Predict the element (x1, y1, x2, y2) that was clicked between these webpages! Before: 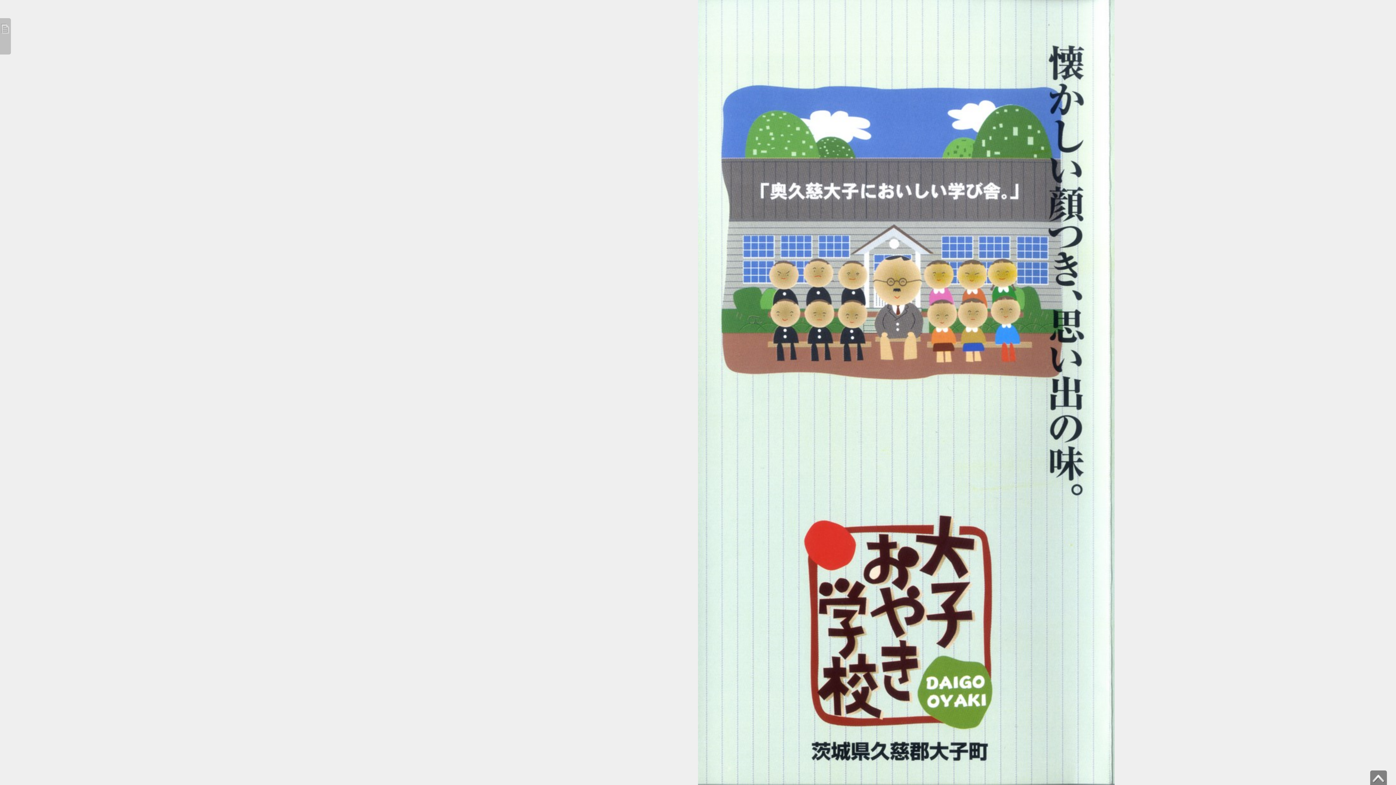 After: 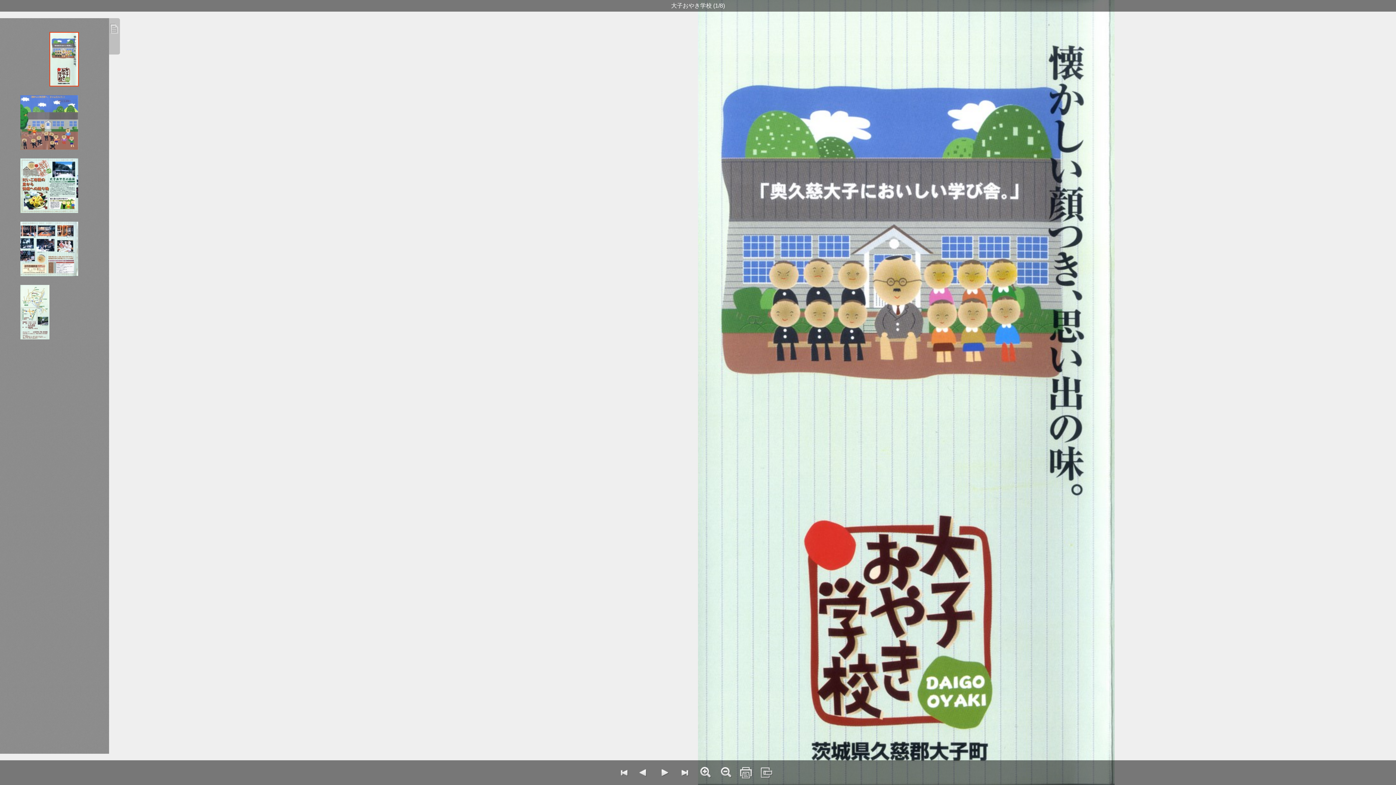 Action: label: 目次 bbox: (0, 18, 10, 54)